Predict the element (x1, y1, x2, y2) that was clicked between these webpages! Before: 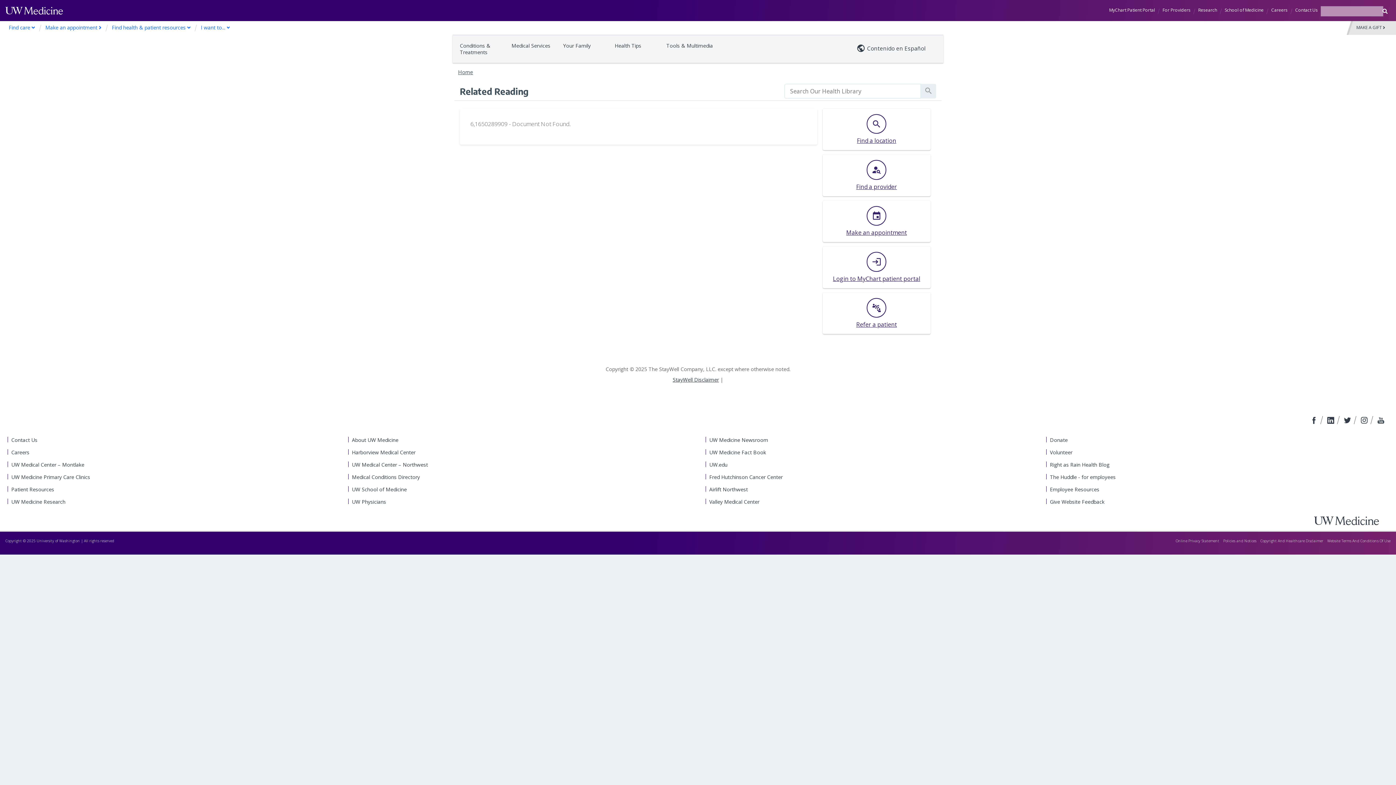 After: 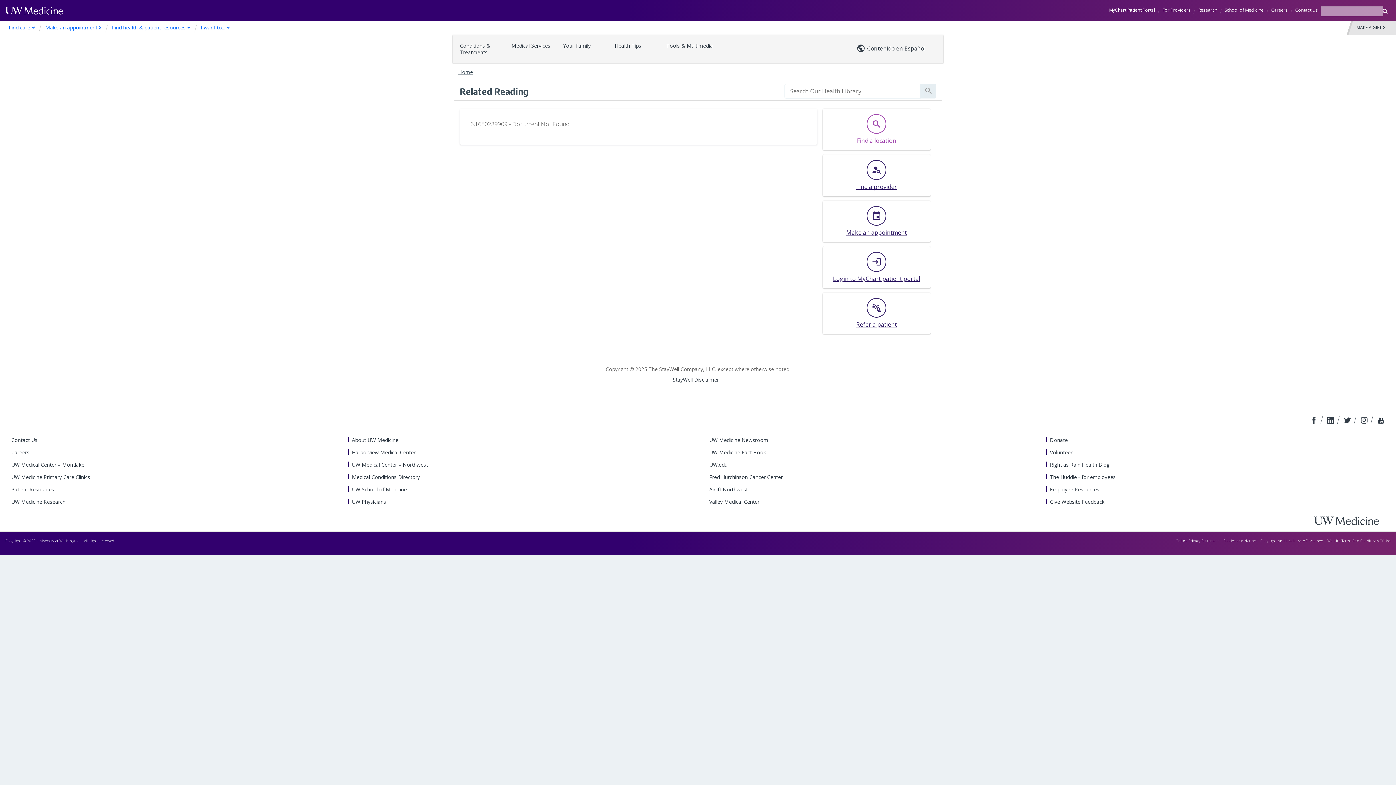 Action: label: search

Find a location bbox: (857, 120, 896, 144)